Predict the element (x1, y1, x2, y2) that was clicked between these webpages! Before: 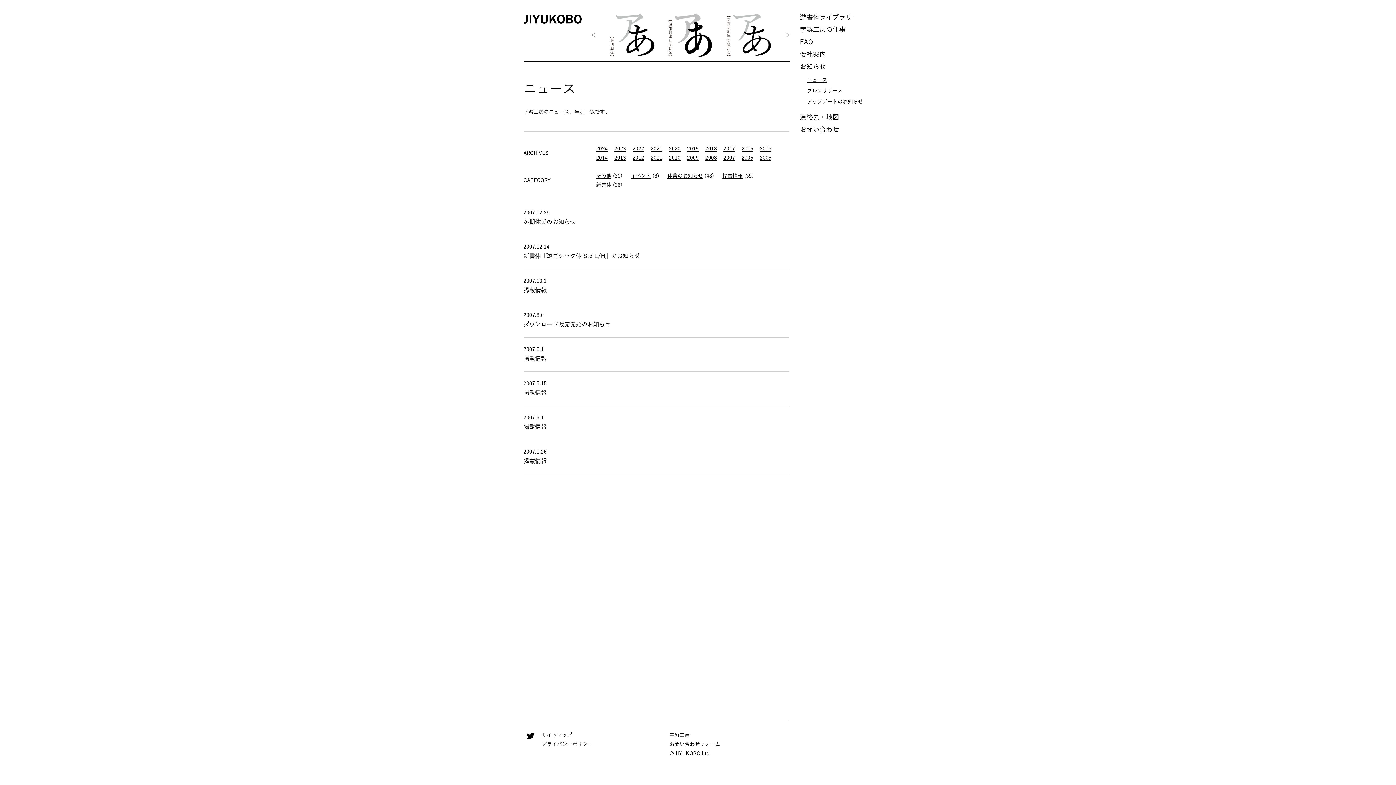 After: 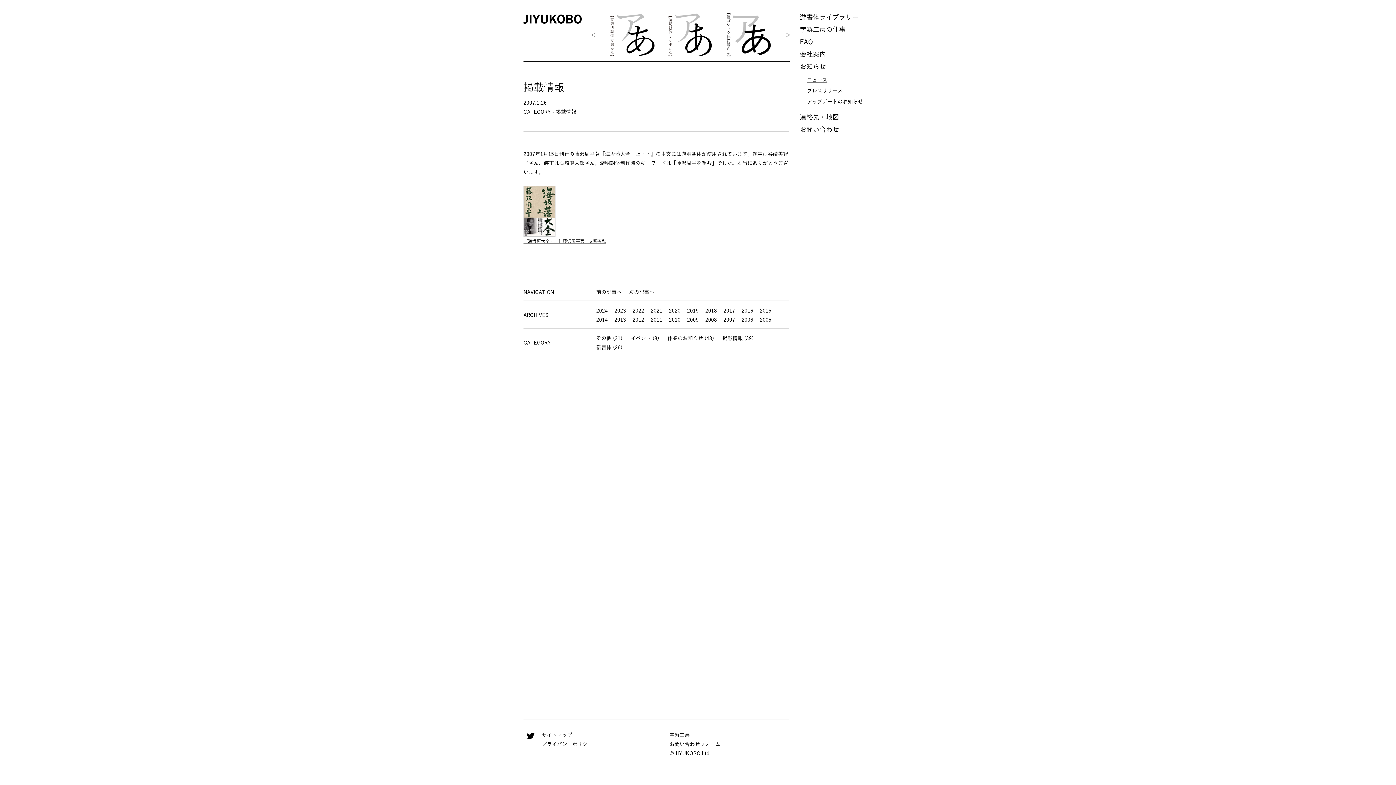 Action: bbox: (523, 440, 789, 474)